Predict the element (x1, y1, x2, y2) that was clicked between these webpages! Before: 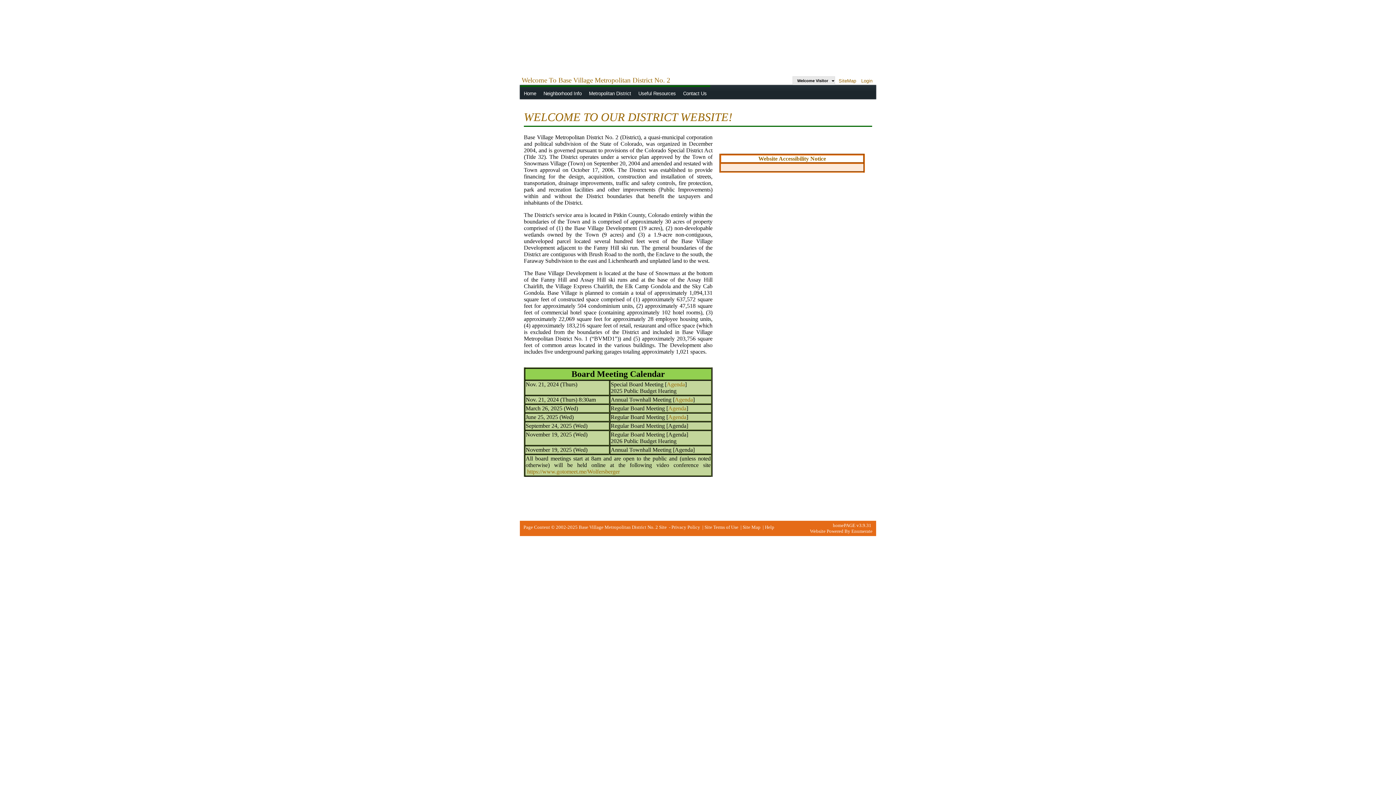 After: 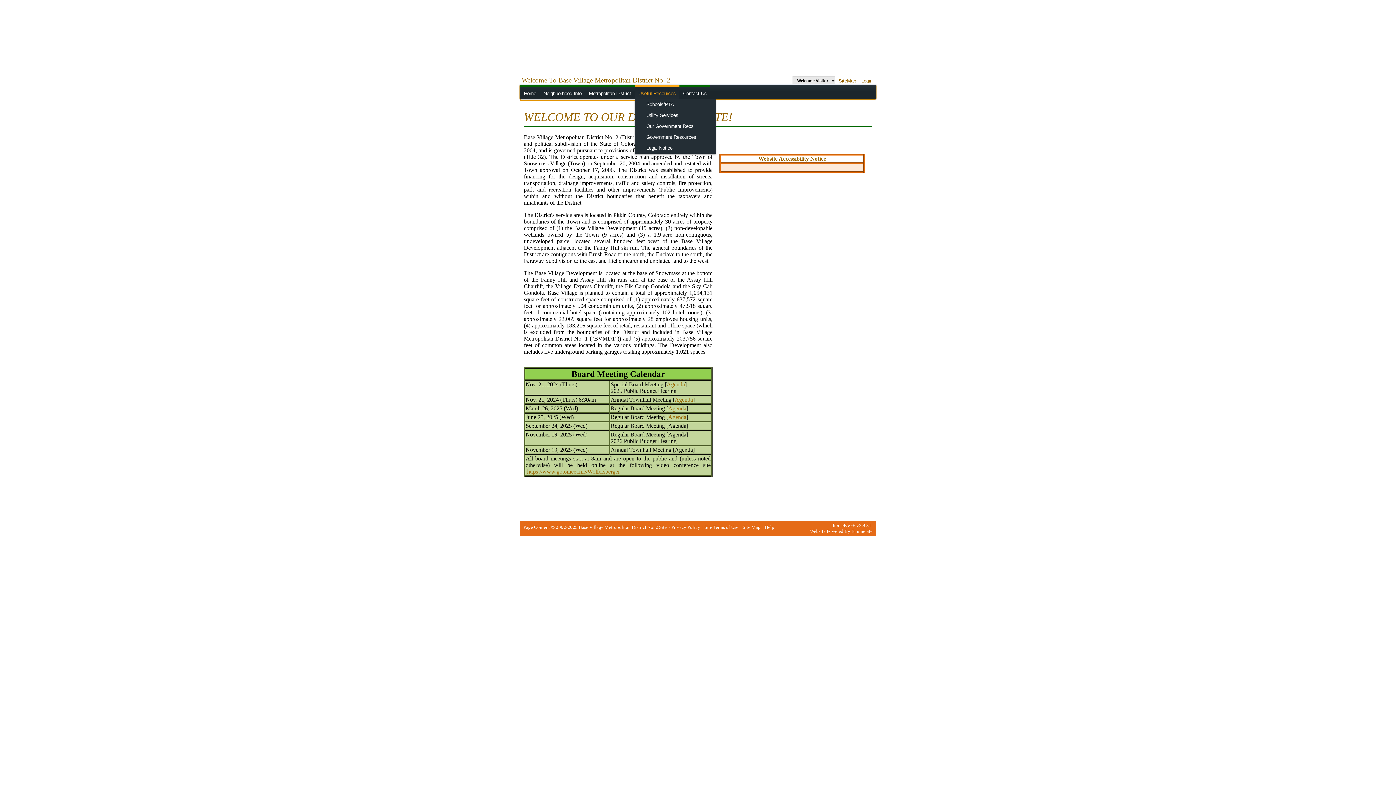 Action: label: Useful Resources bbox: (634, 85, 679, 100)